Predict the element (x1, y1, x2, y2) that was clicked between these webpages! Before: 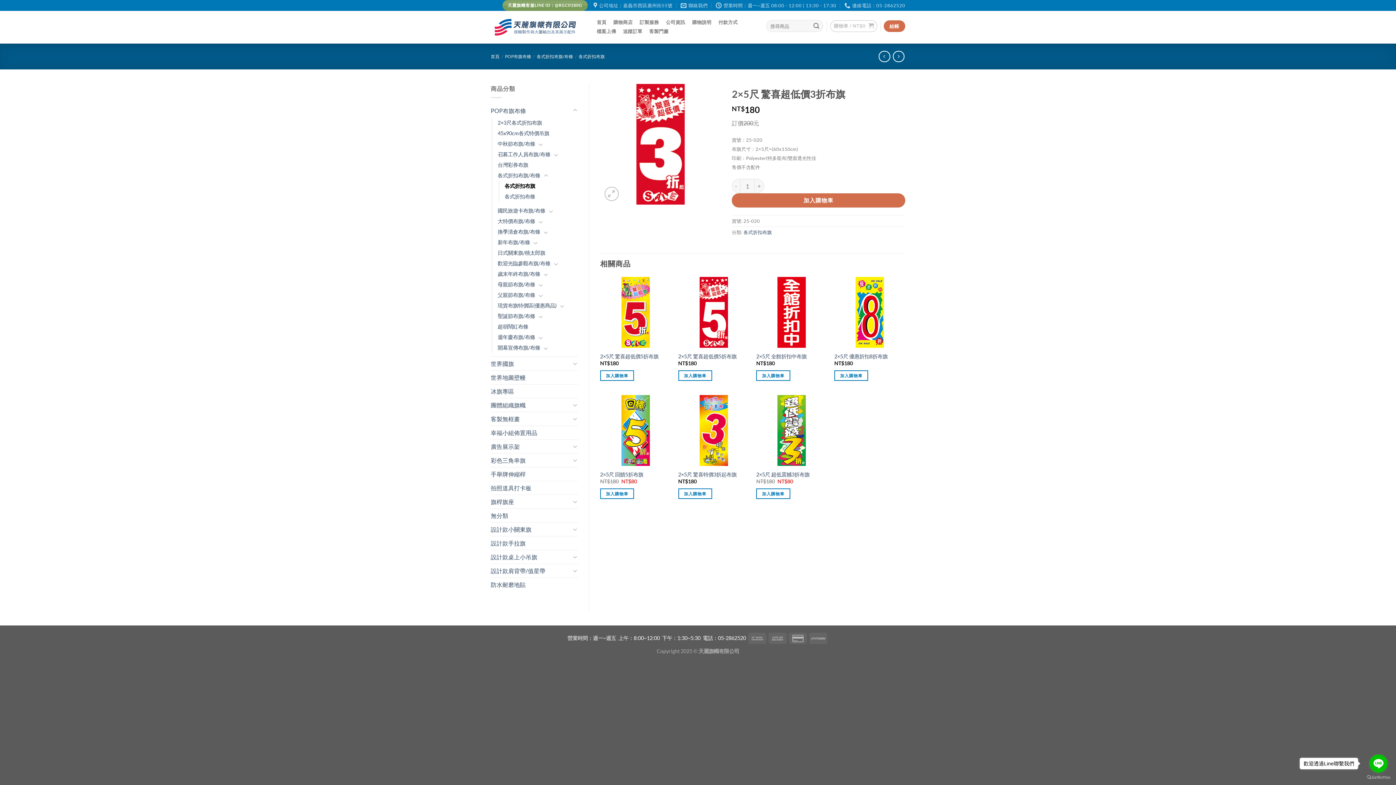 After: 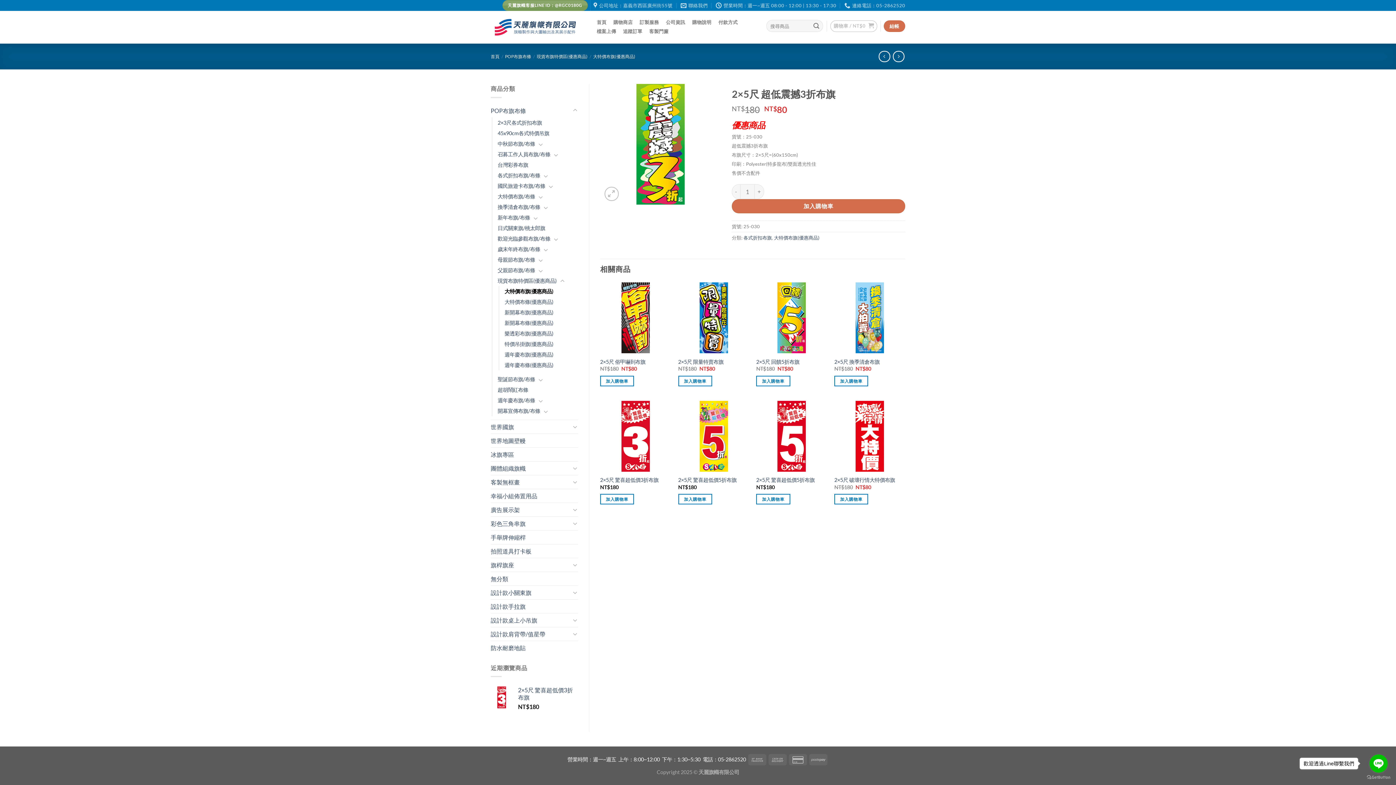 Action: label: 2×5尺 超低震撼3折布旗 bbox: (756, 471, 809, 478)